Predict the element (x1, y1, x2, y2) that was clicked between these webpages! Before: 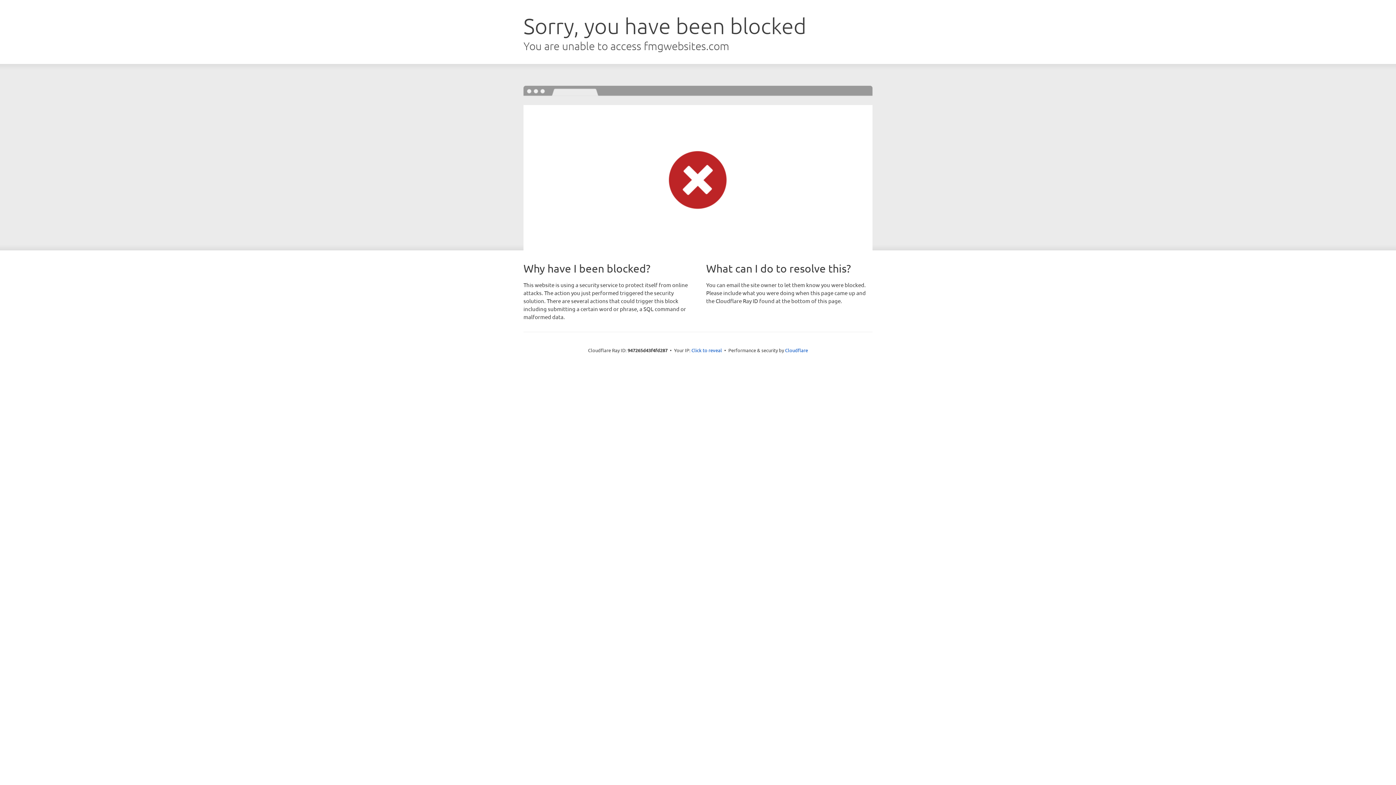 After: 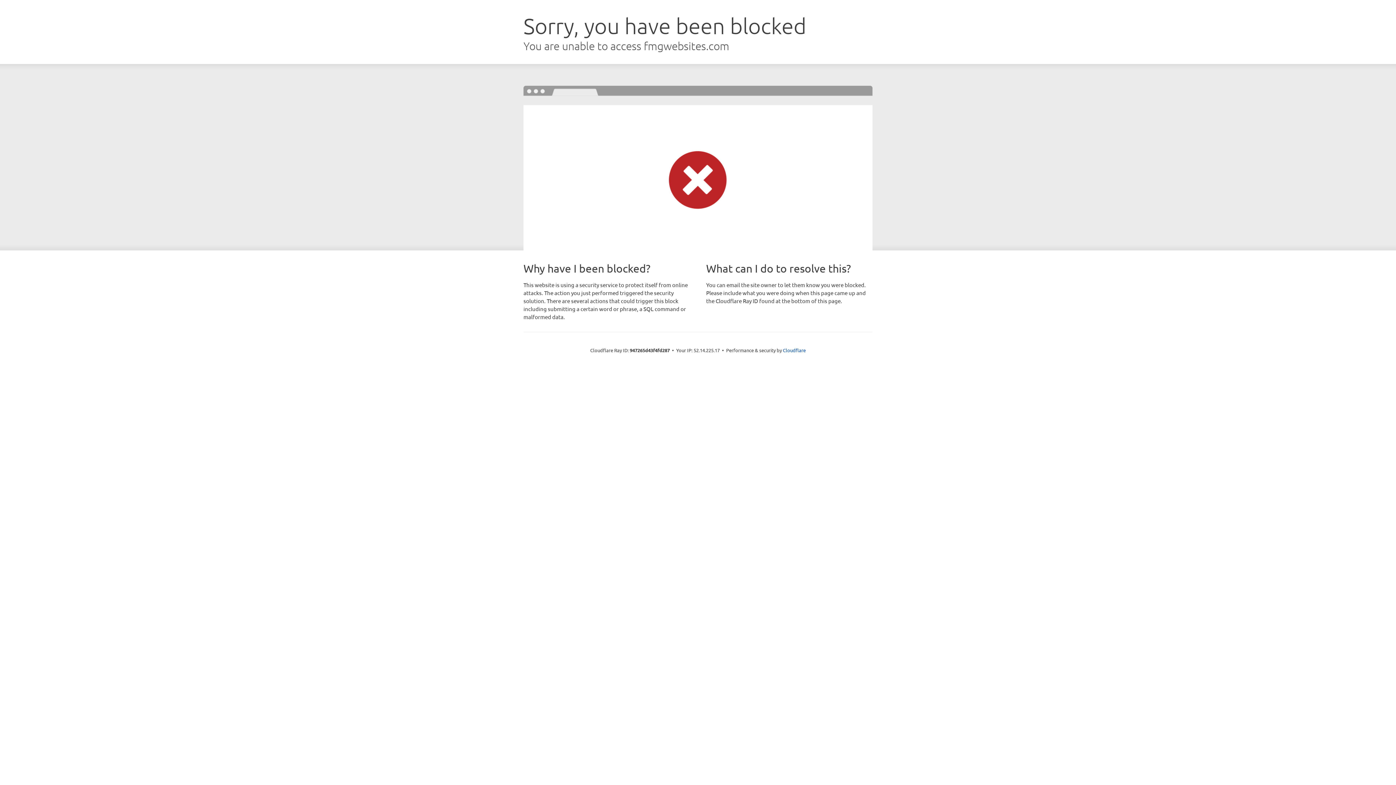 Action: label: Click to reveal bbox: (691, 346, 722, 353)